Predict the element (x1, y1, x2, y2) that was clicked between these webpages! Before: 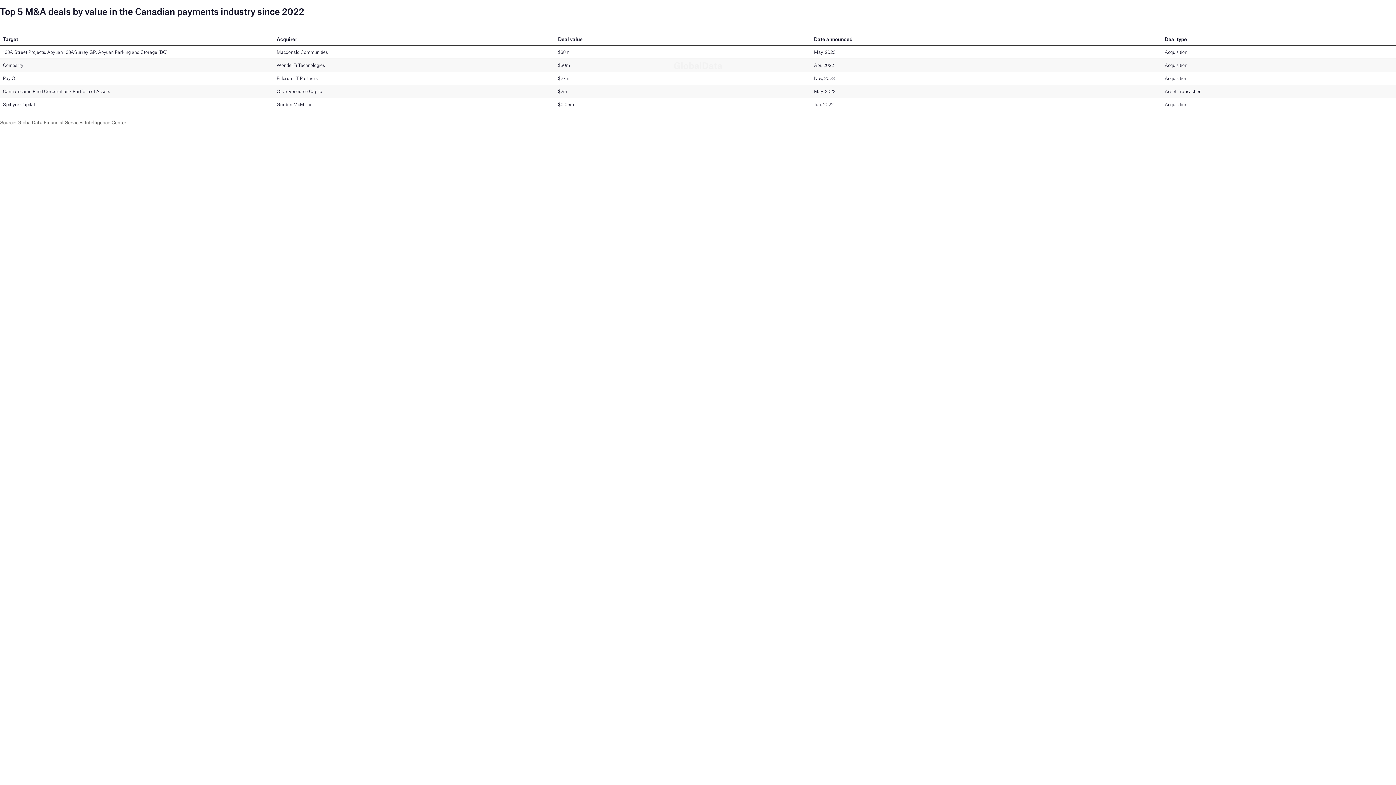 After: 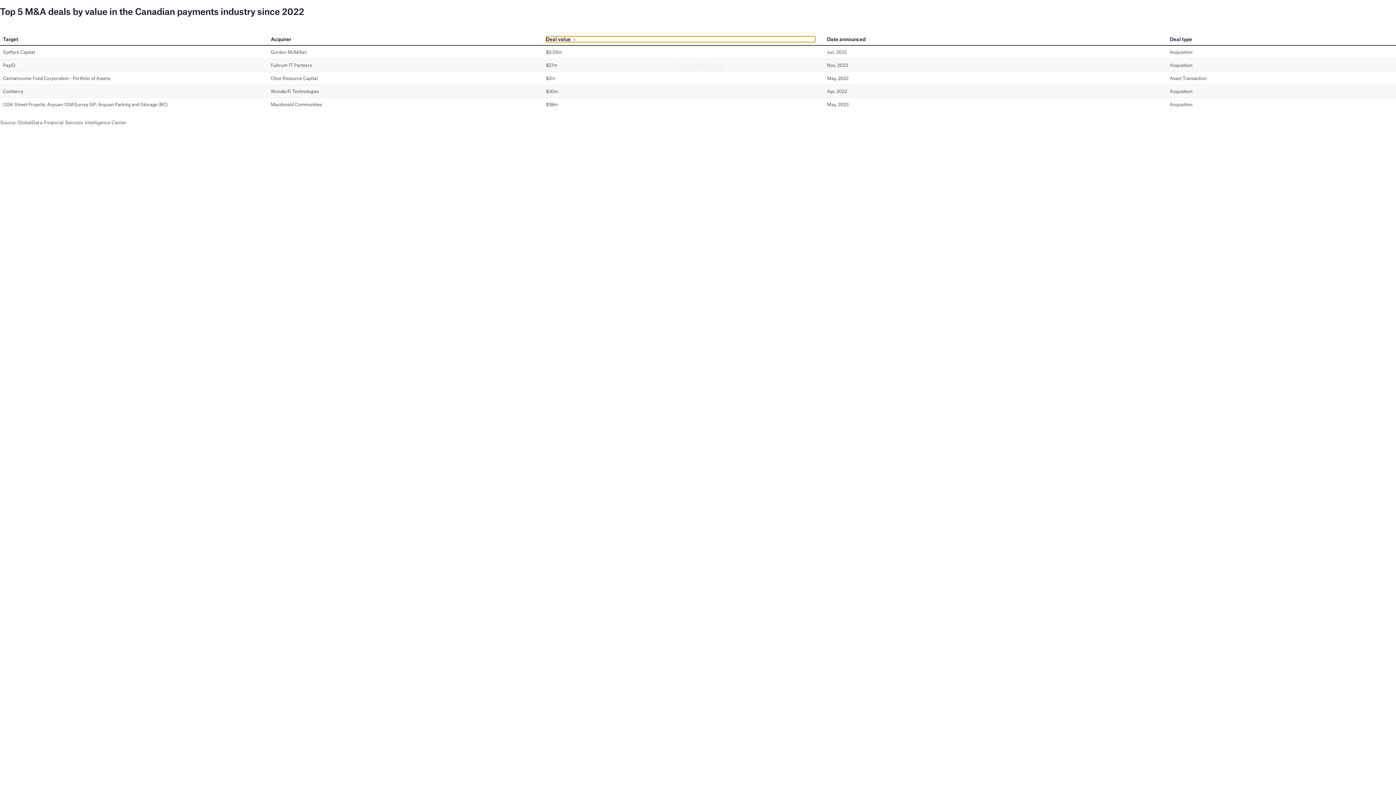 Action: label: Deal value bbox: (558, 36, 802, 42)